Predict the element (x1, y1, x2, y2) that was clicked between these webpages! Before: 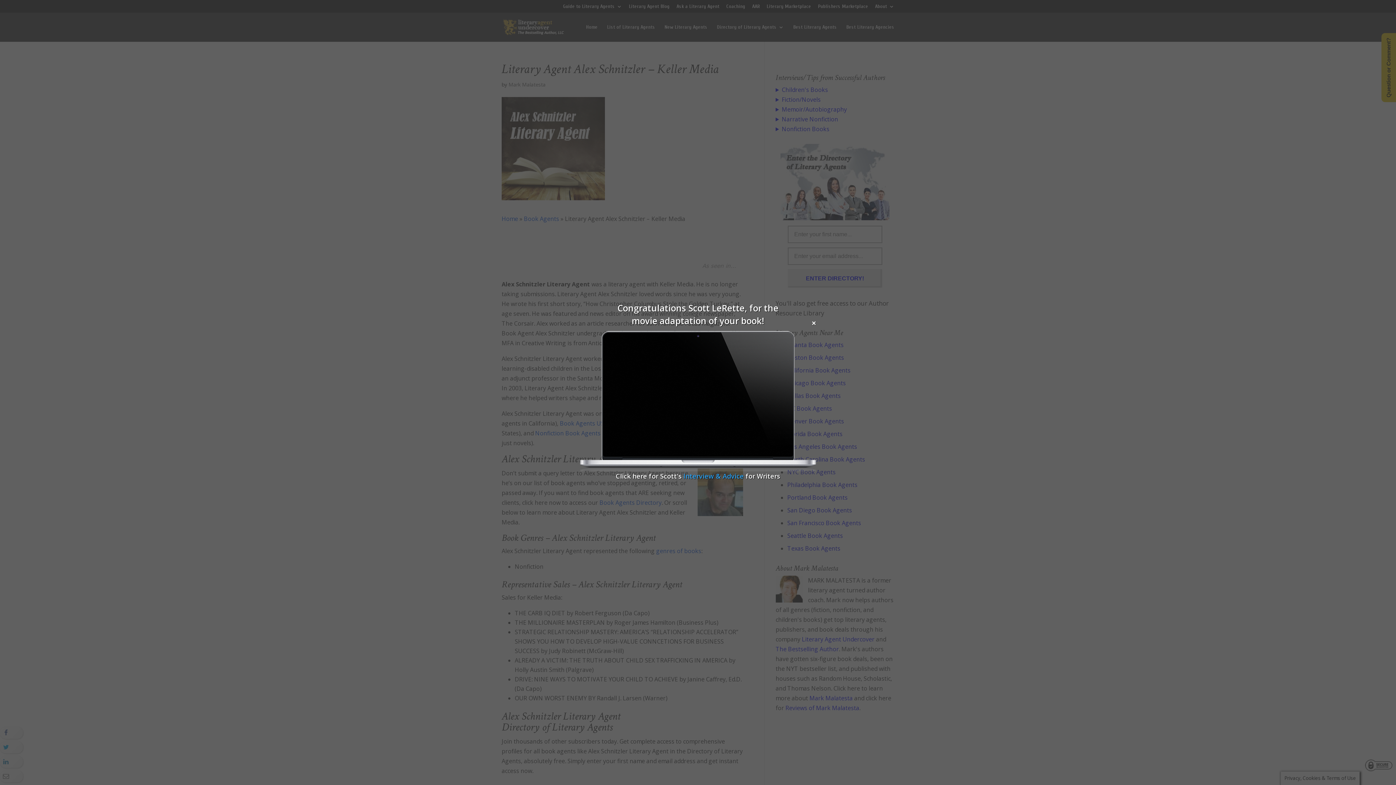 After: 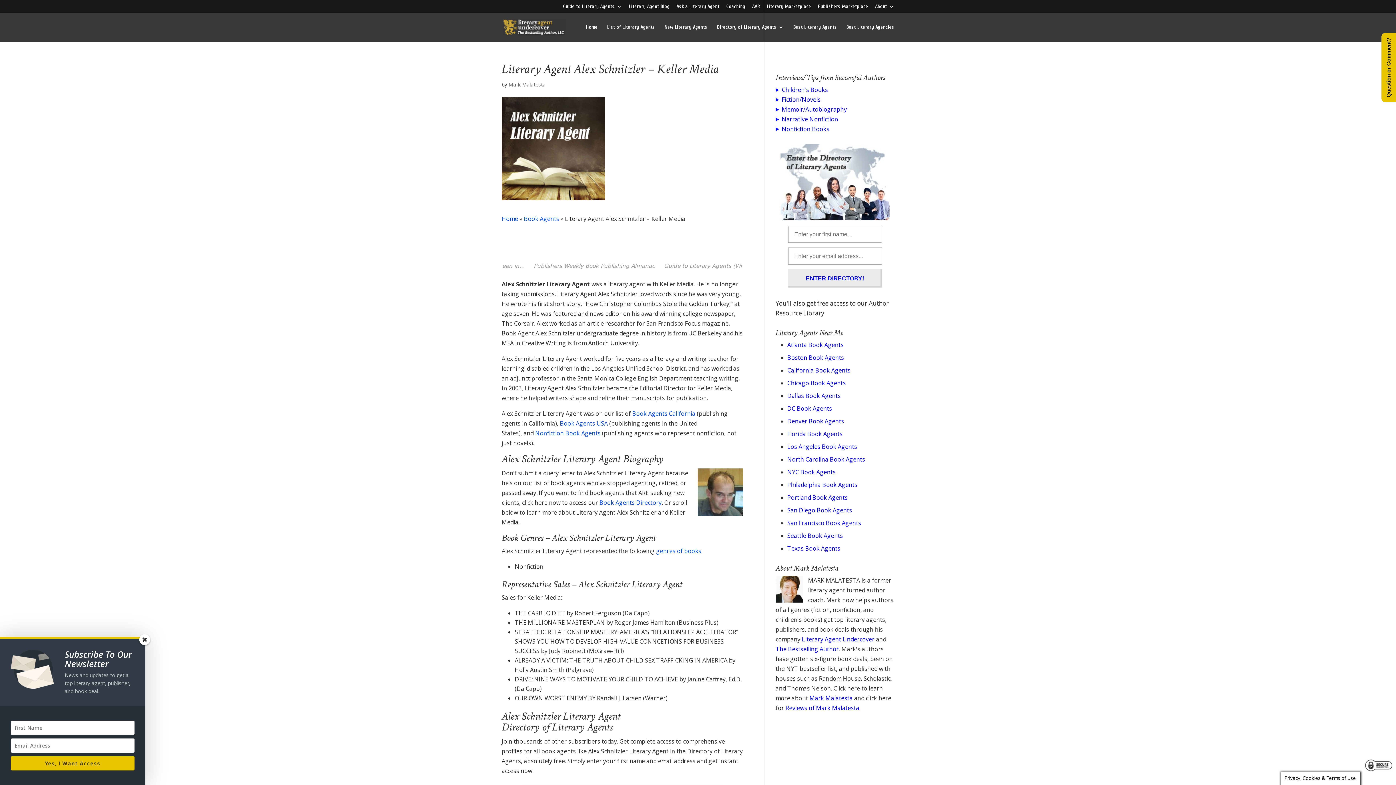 Action: label: × bbox: (812, 319, 816, 327)